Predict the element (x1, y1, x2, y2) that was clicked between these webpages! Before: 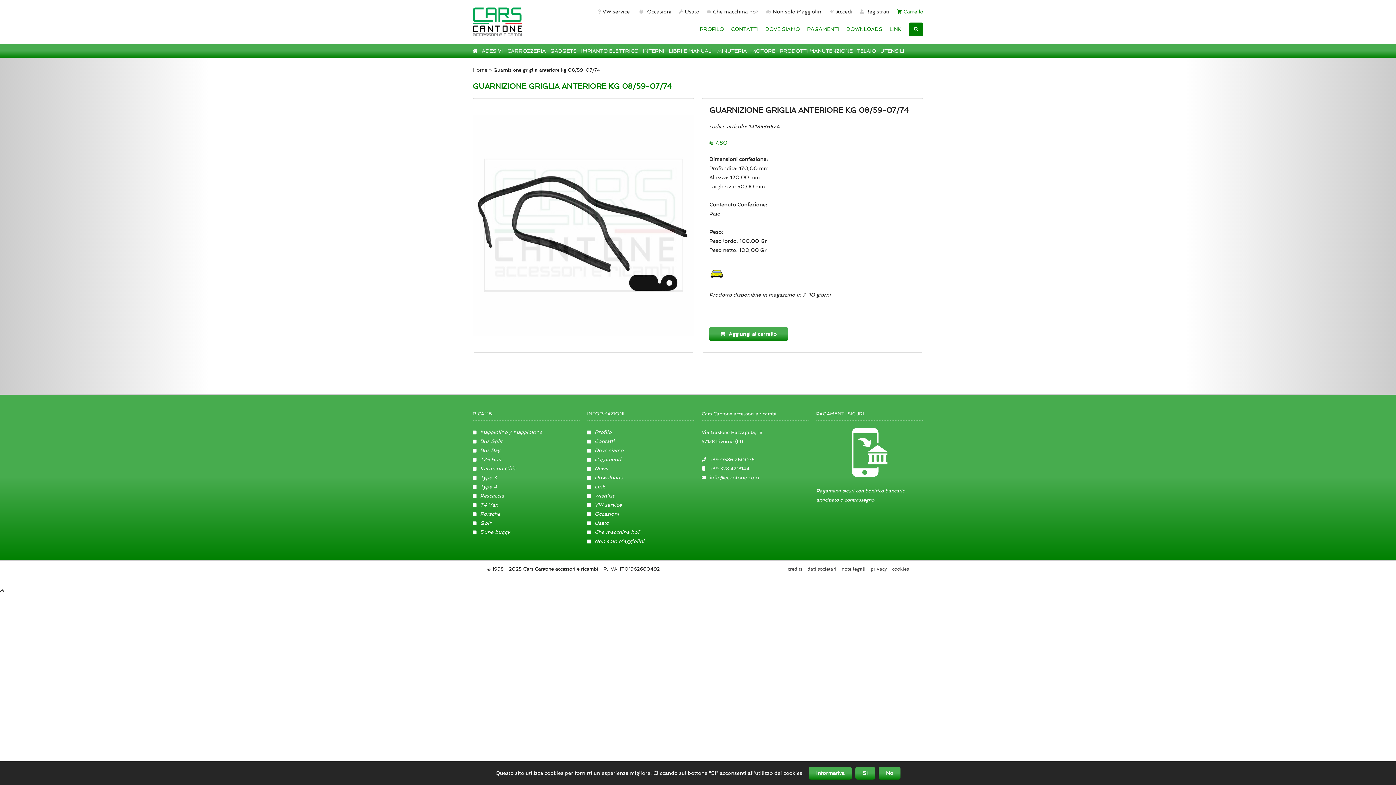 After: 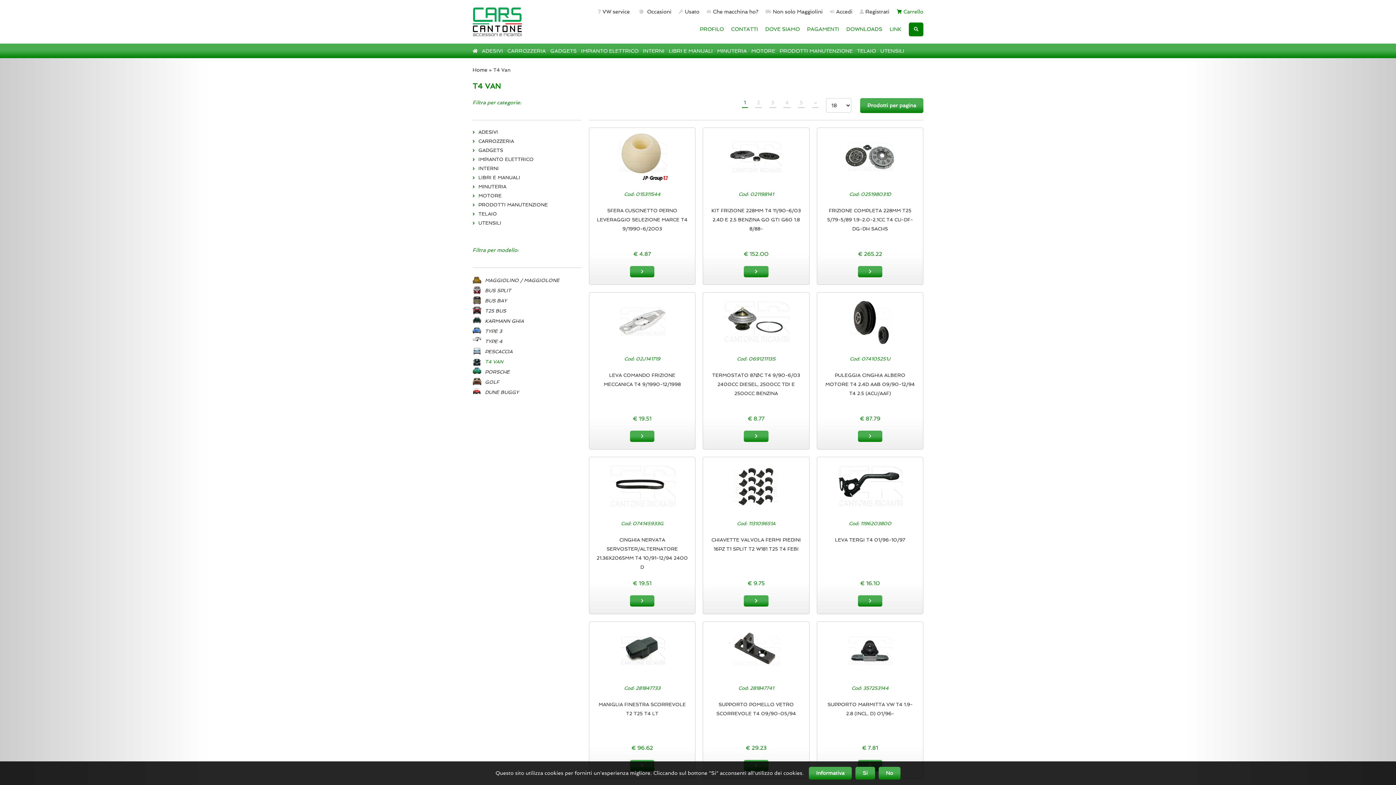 Action: bbox: (472, 500, 578, 509) label: T4 Van